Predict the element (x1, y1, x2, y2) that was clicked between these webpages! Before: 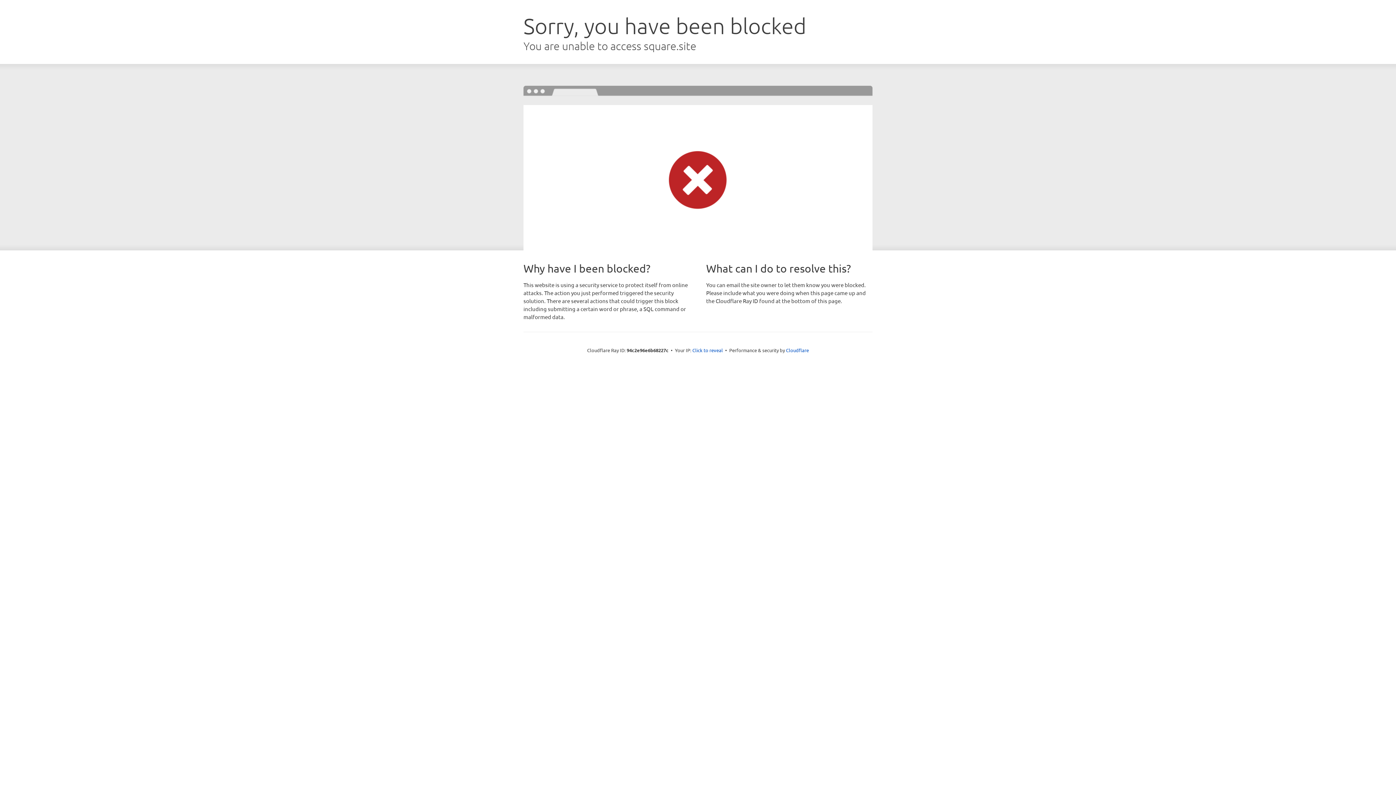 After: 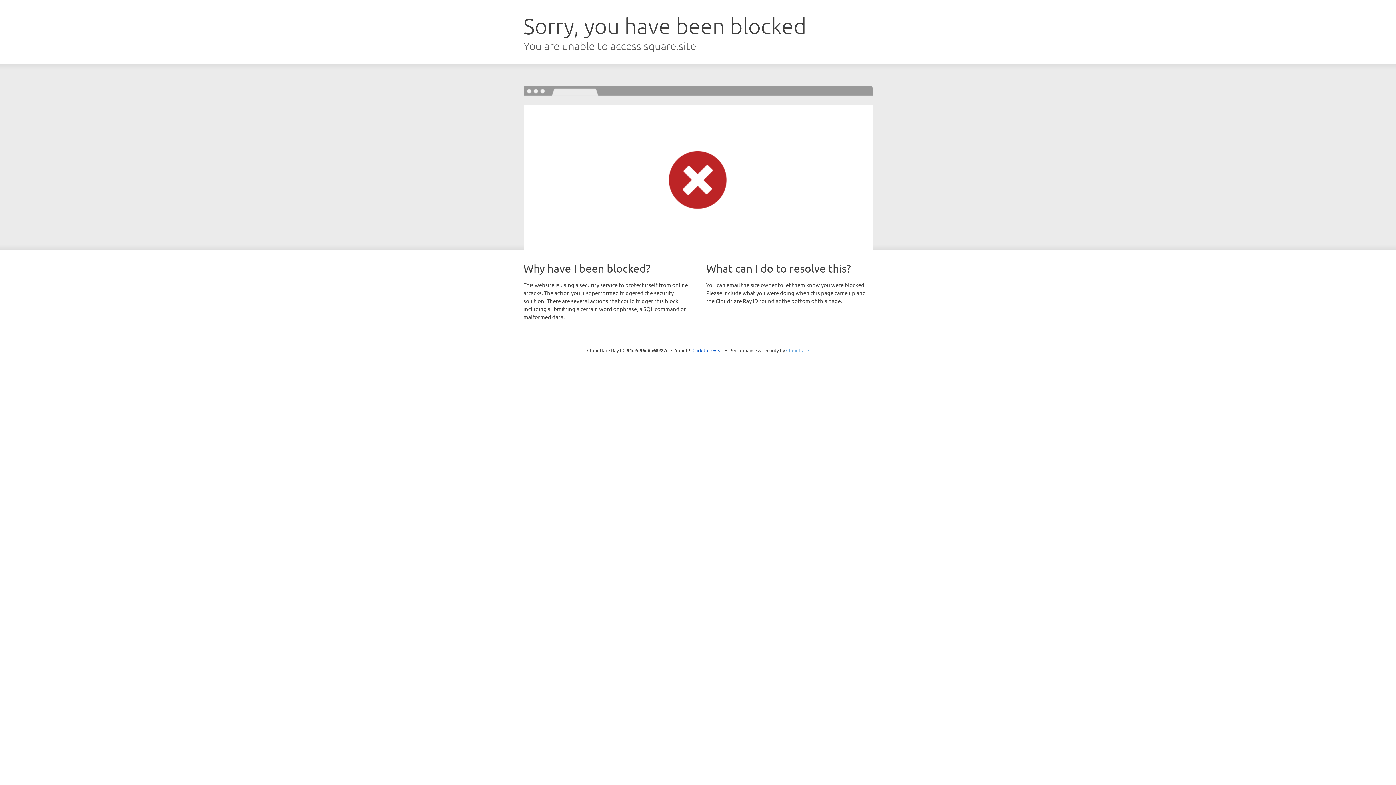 Action: label: Cloudflare bbox: (786, 347, 809, 353)